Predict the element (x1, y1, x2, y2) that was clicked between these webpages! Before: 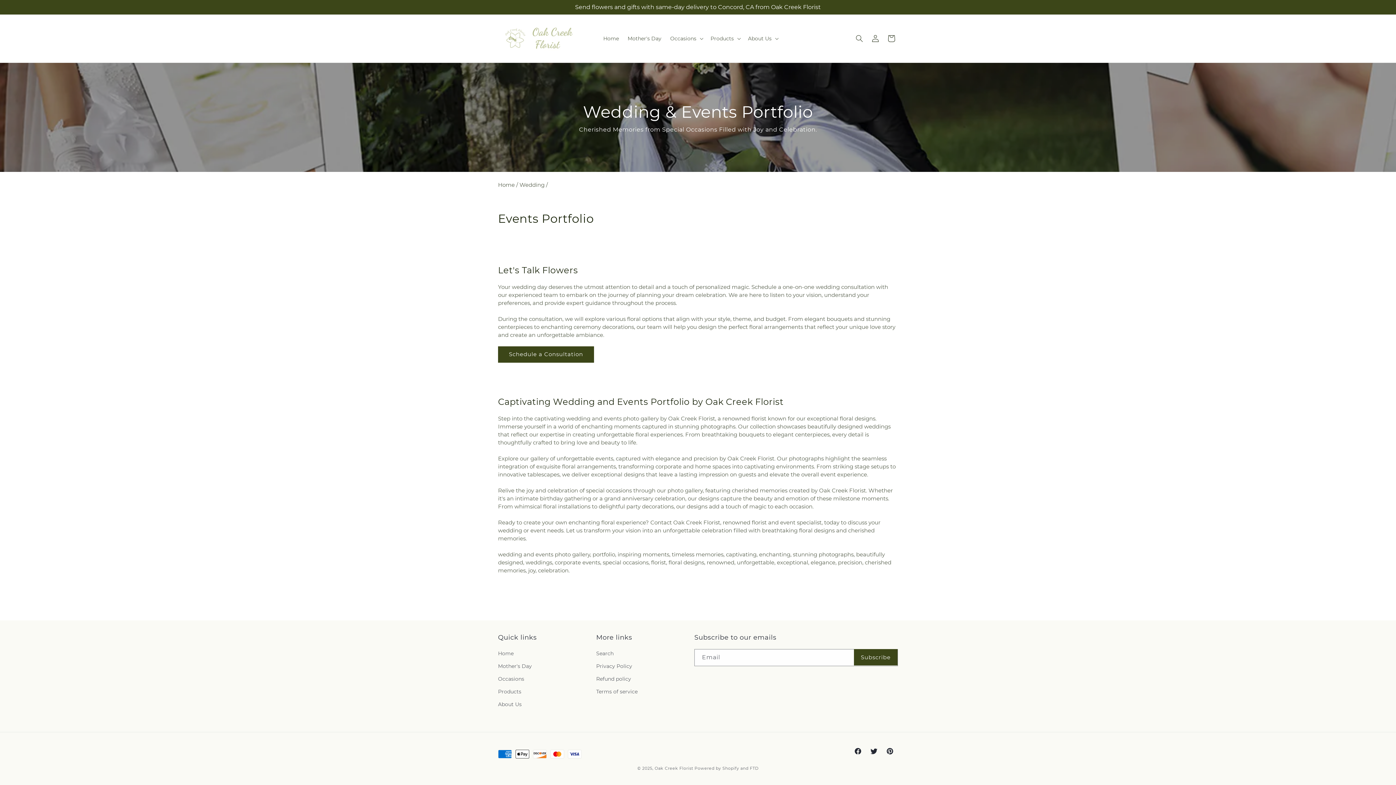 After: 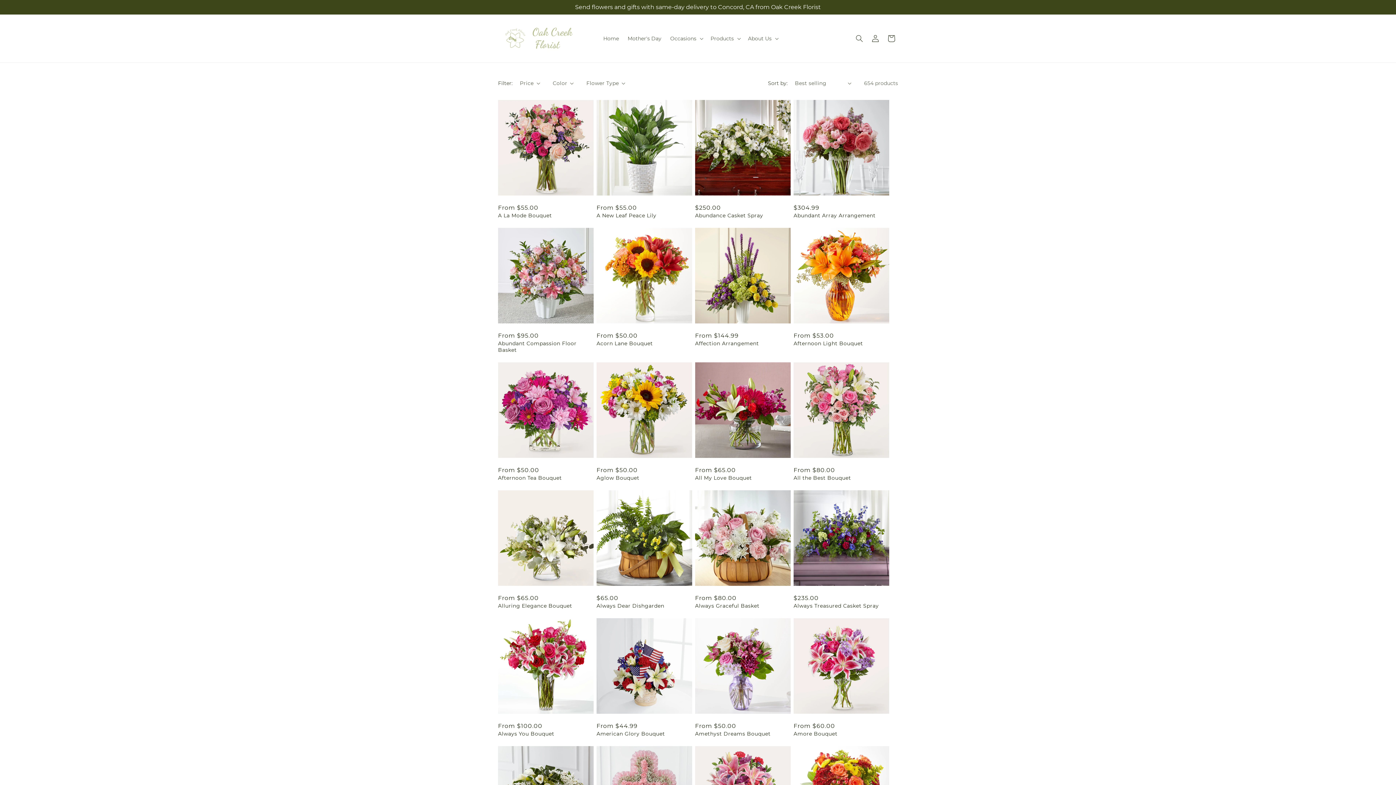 Action: bbox: (498, 685, 521, 698) label: Products